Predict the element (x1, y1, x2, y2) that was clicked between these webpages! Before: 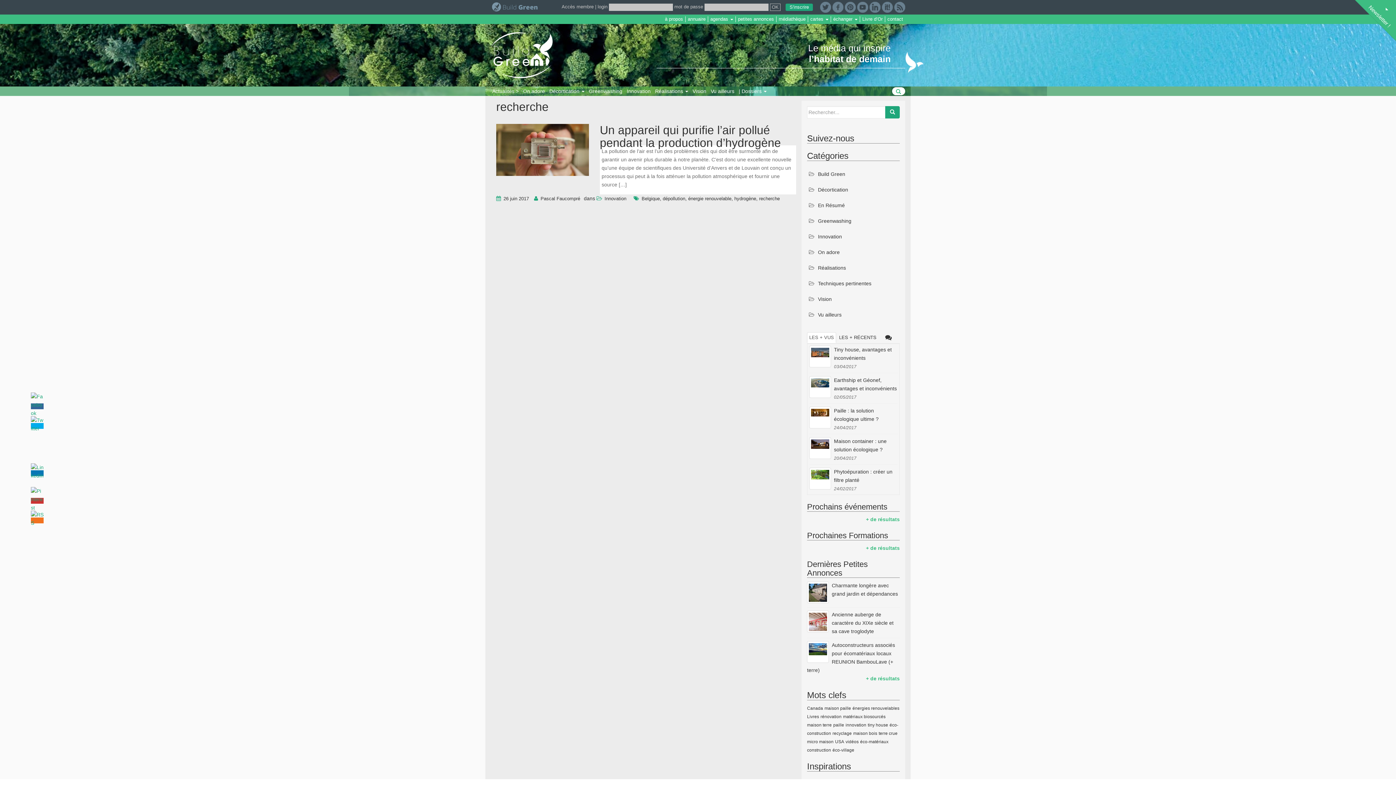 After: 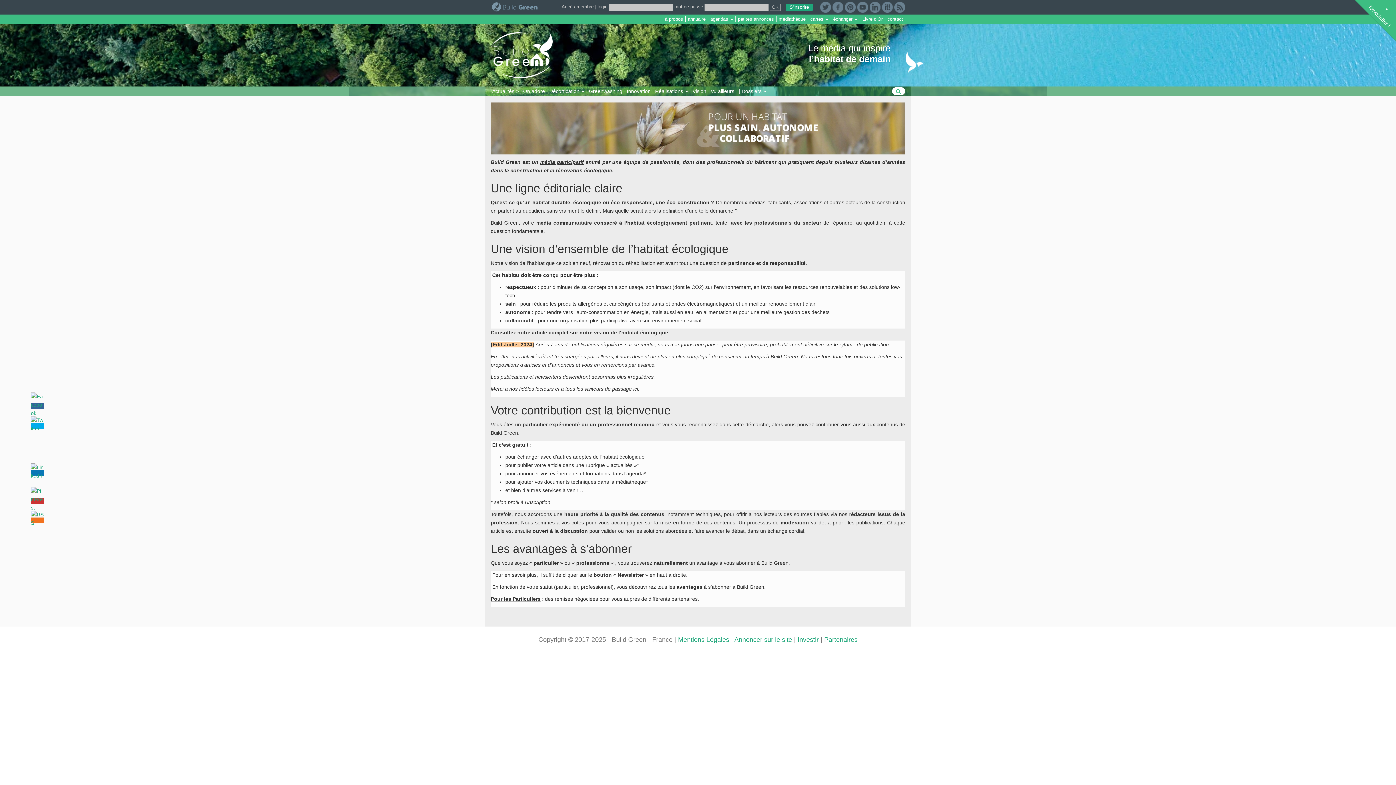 Action: label: à propos bbox: (662, 16, 685, 22)